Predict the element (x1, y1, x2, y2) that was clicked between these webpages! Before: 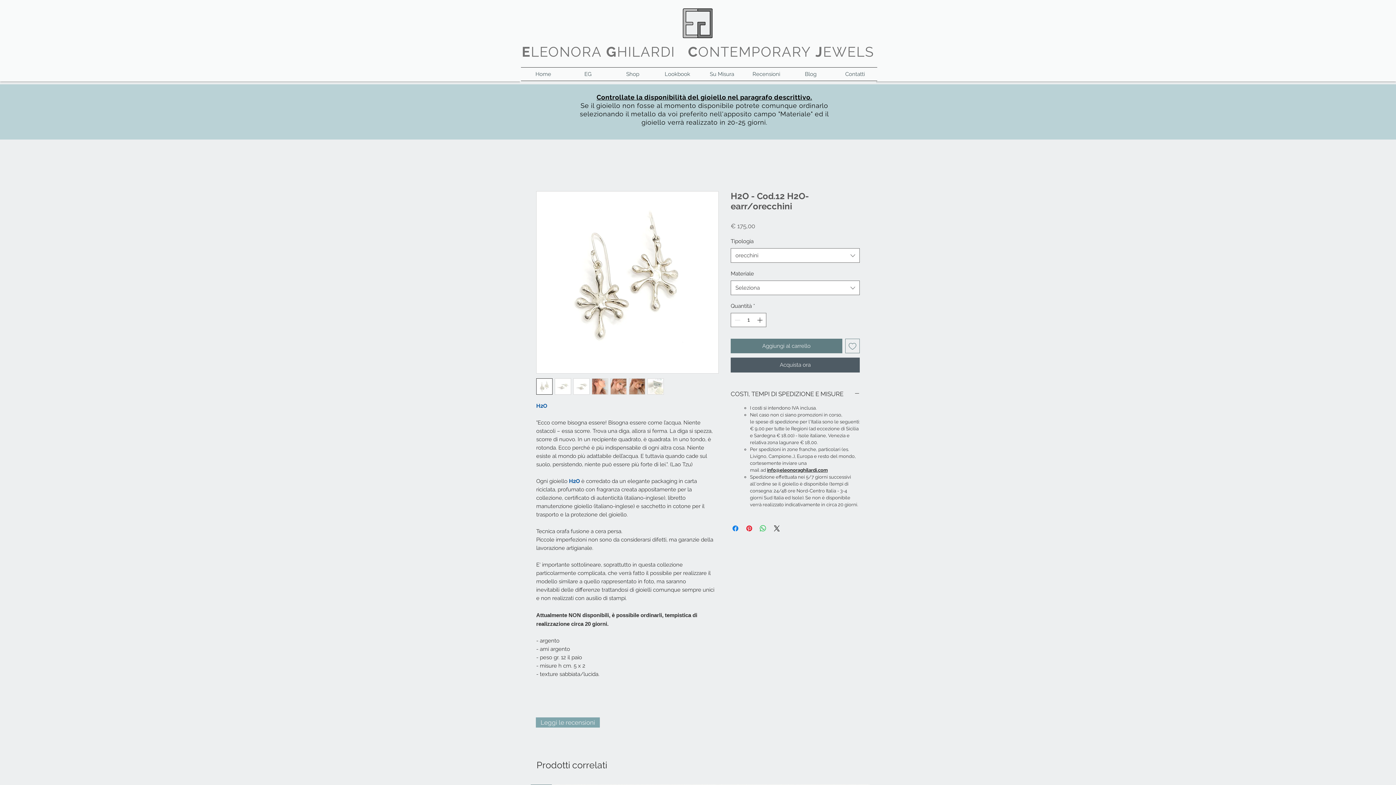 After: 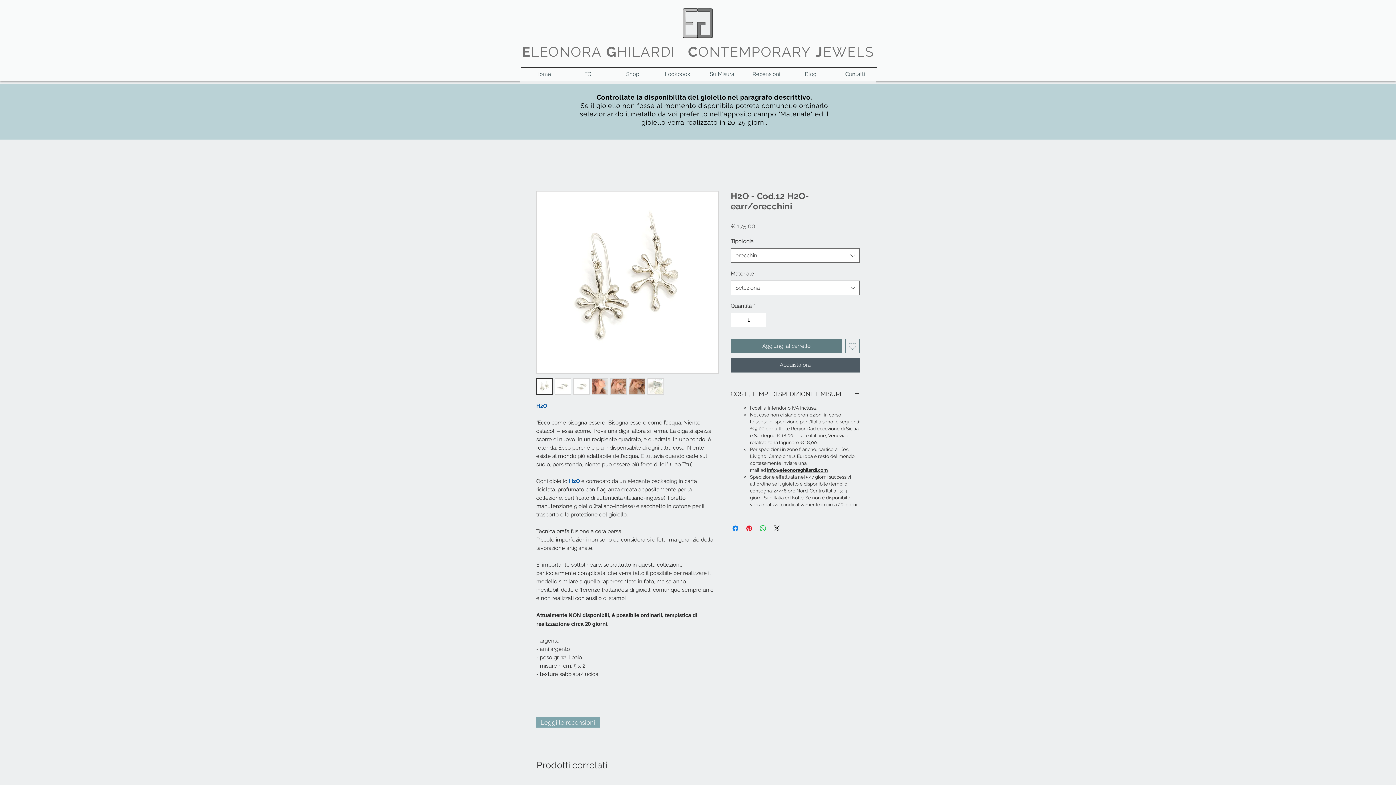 Action: bbox: (536, 378, 552, 395)